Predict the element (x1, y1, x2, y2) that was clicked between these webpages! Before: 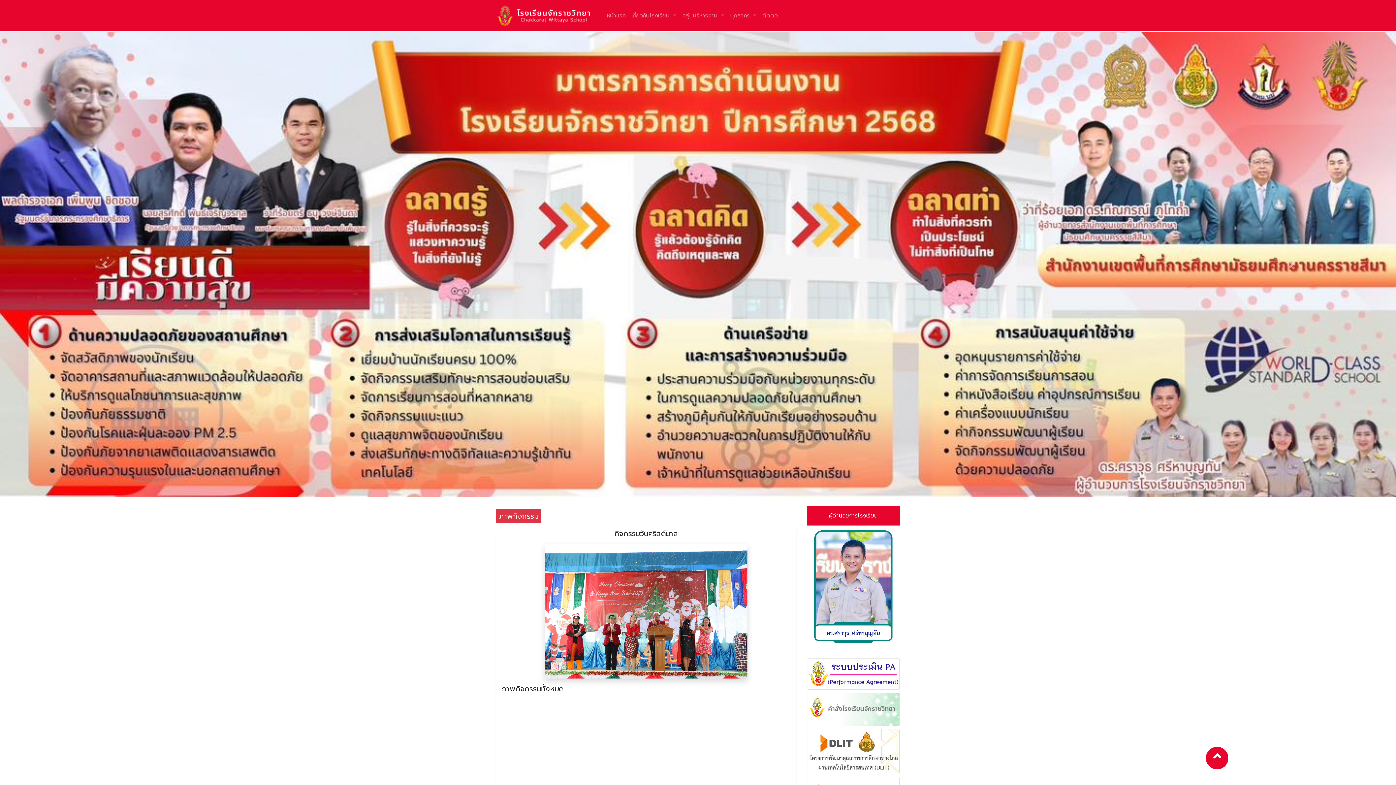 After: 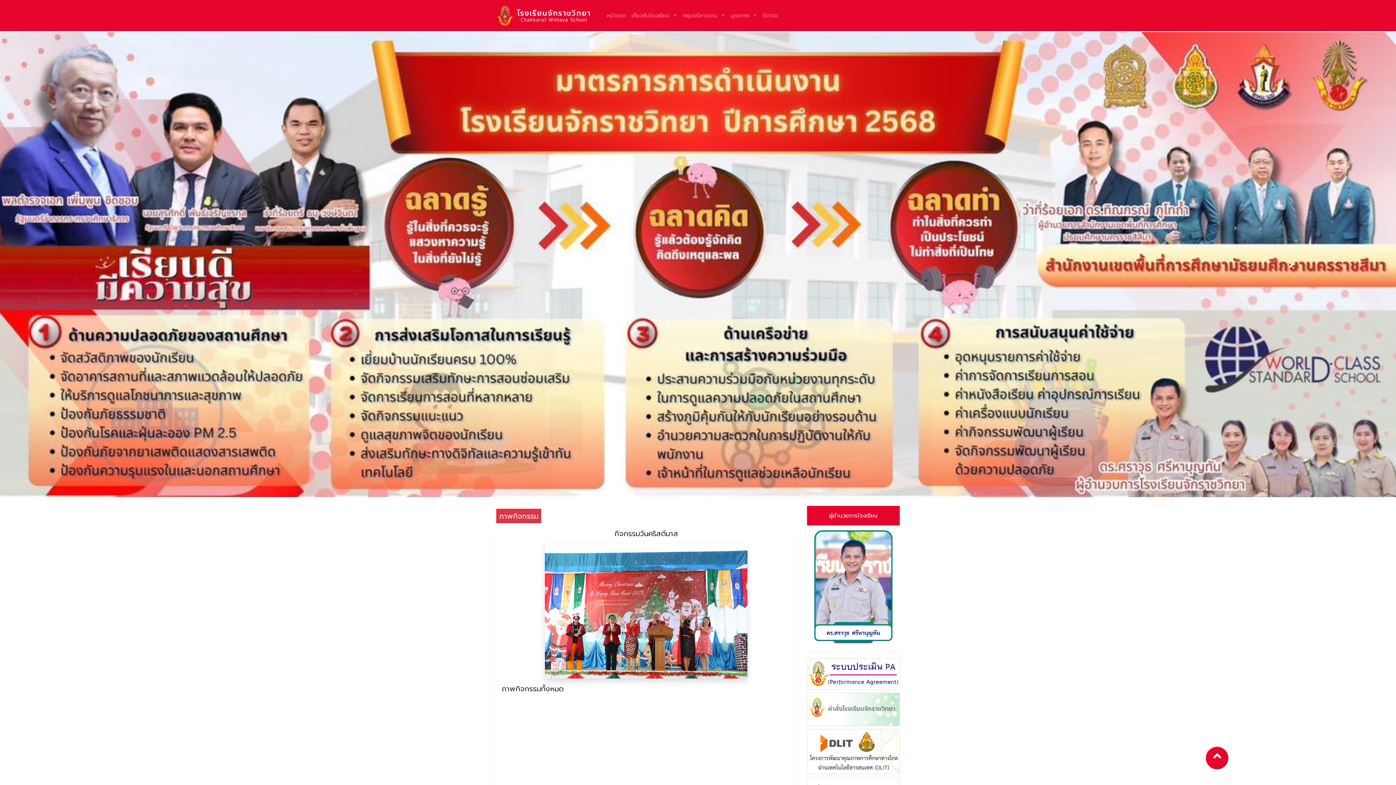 Action: label: Next bbox: (1186, 32, 1396, 497)